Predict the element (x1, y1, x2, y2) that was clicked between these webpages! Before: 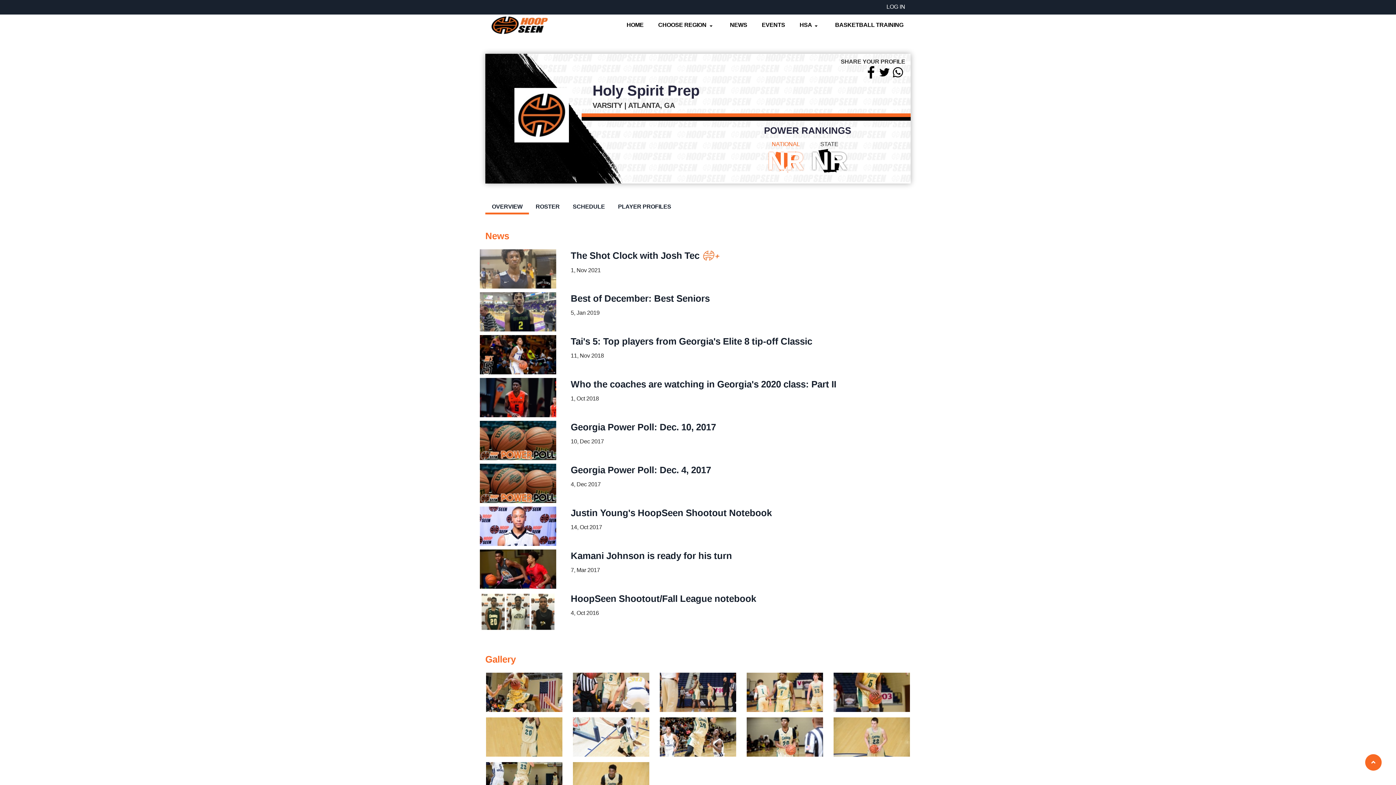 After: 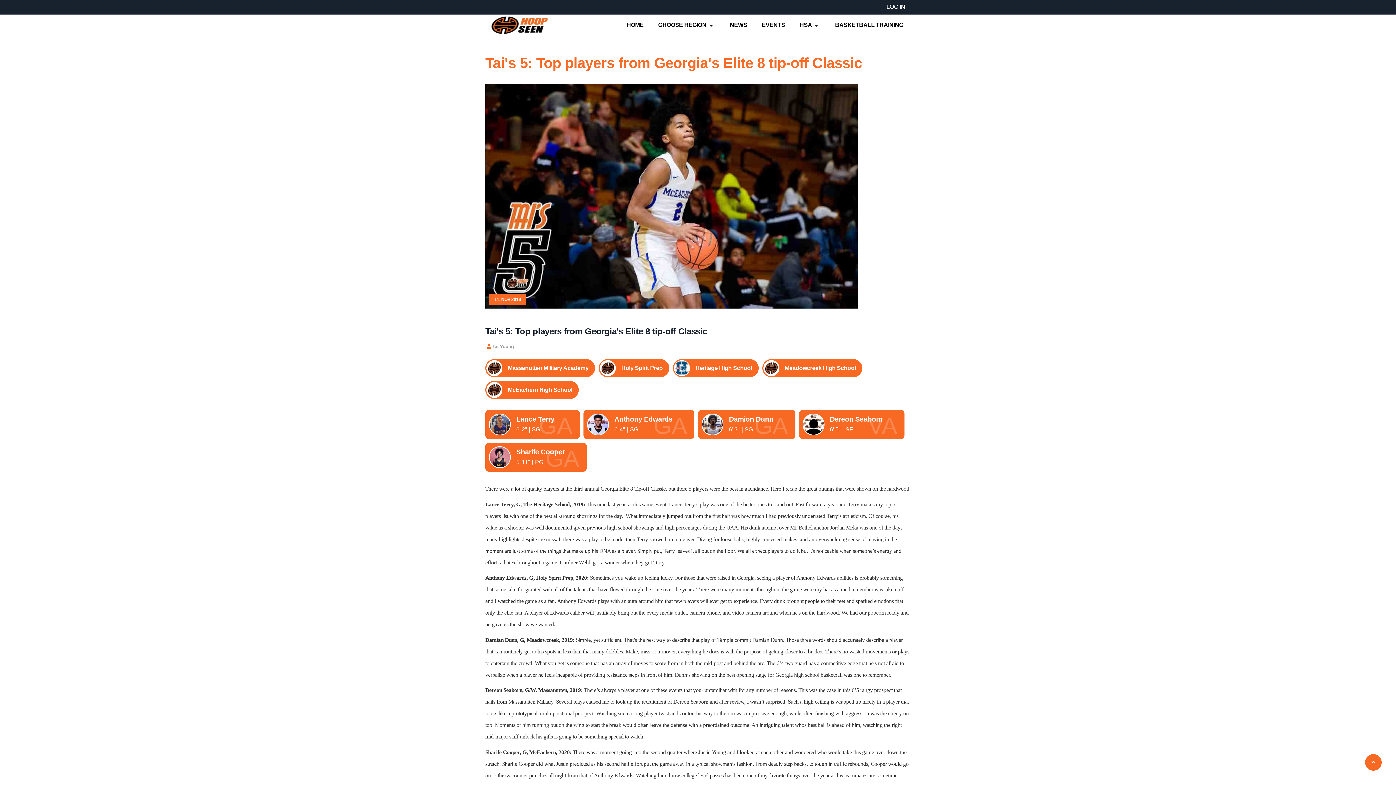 Action: label: Tai's 5: Top players from Georgia's Elite 8 tip-off Classic bbox: (570, 336, 812, 346)